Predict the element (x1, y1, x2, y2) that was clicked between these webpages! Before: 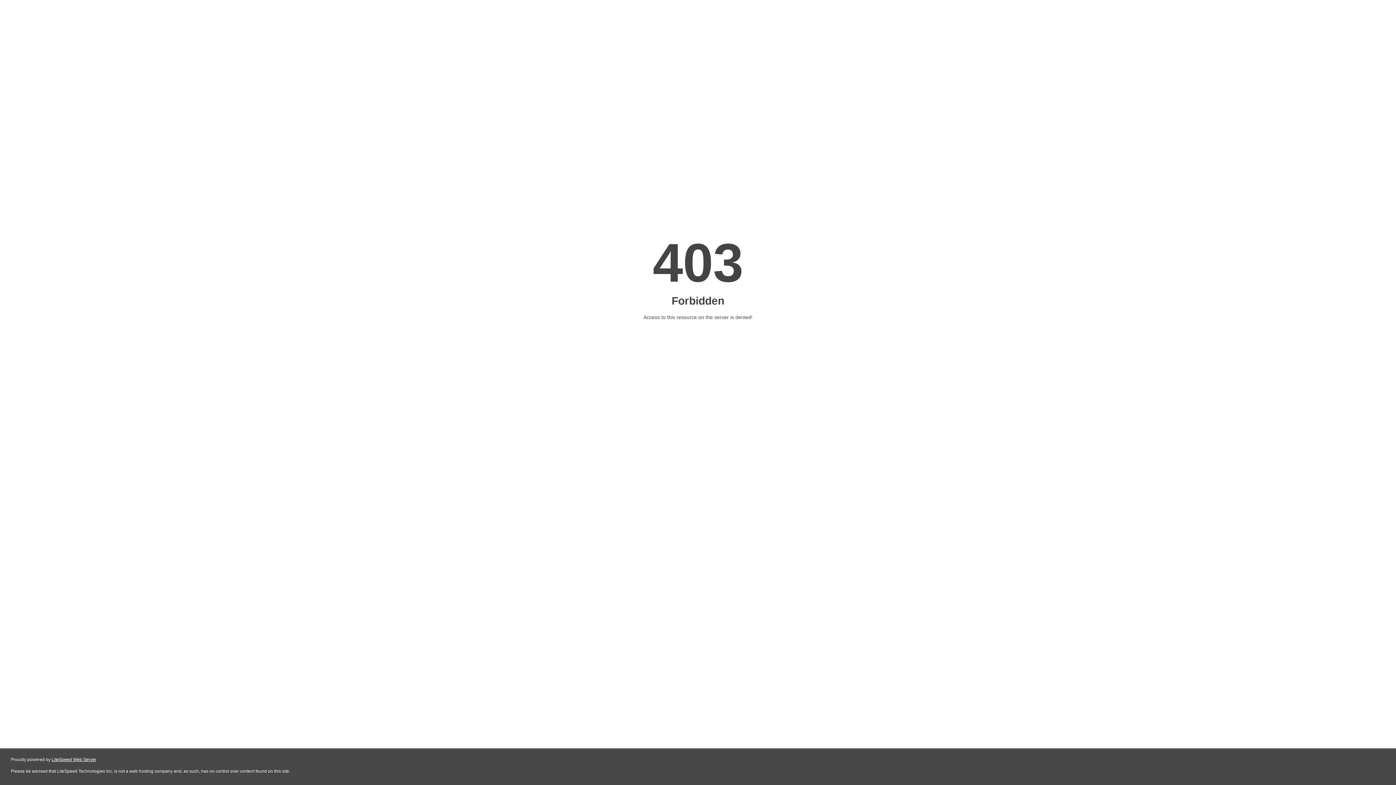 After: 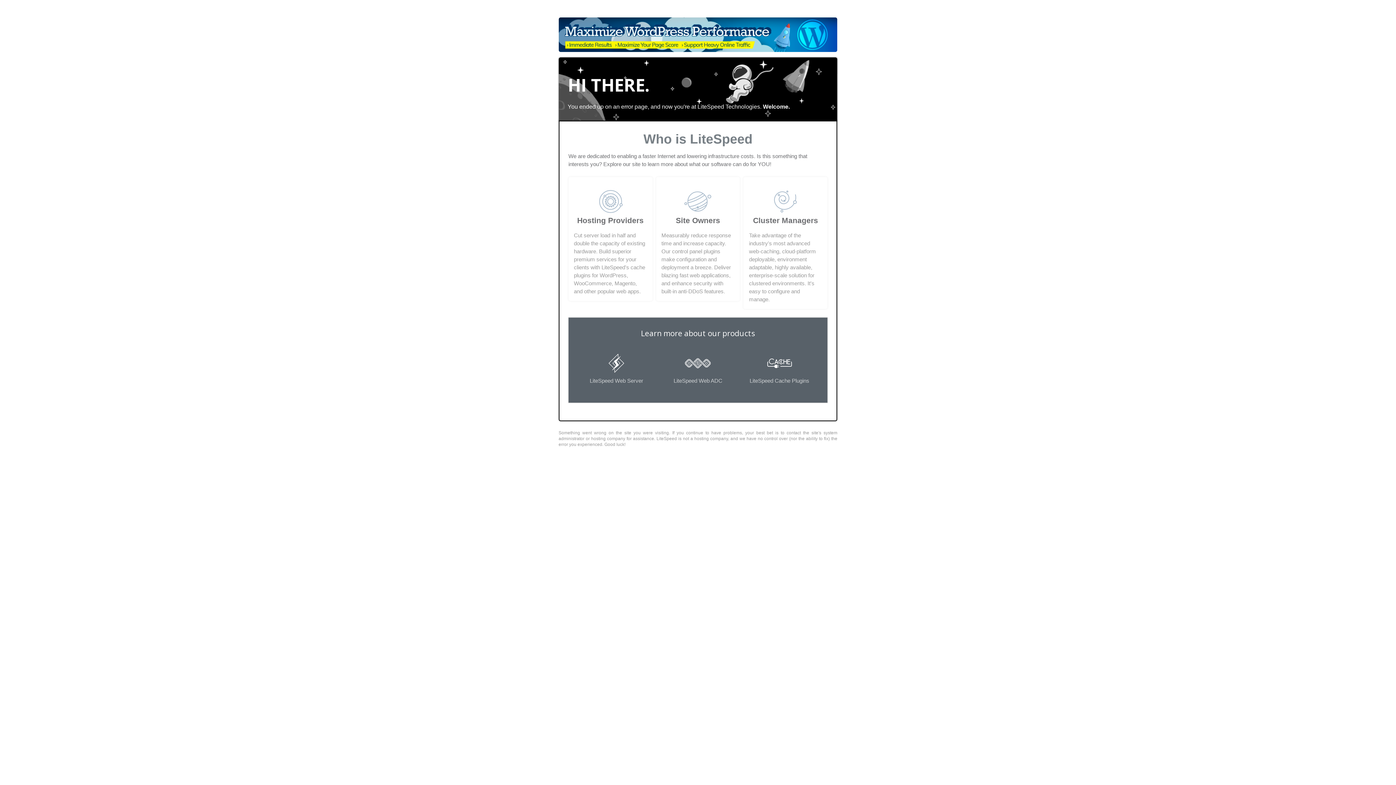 Action: label: LiteSpeed Web Server bbox: (51, 757, 96, 762)